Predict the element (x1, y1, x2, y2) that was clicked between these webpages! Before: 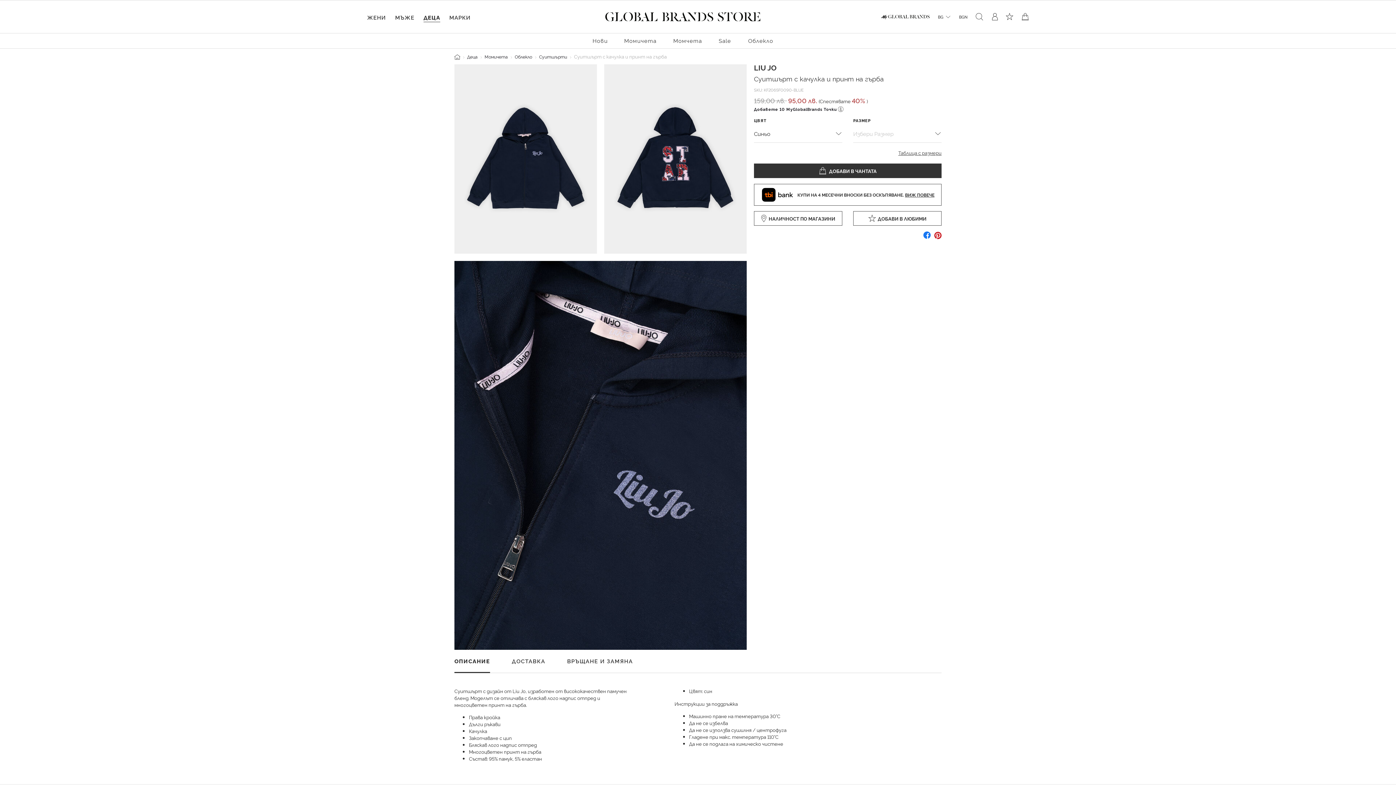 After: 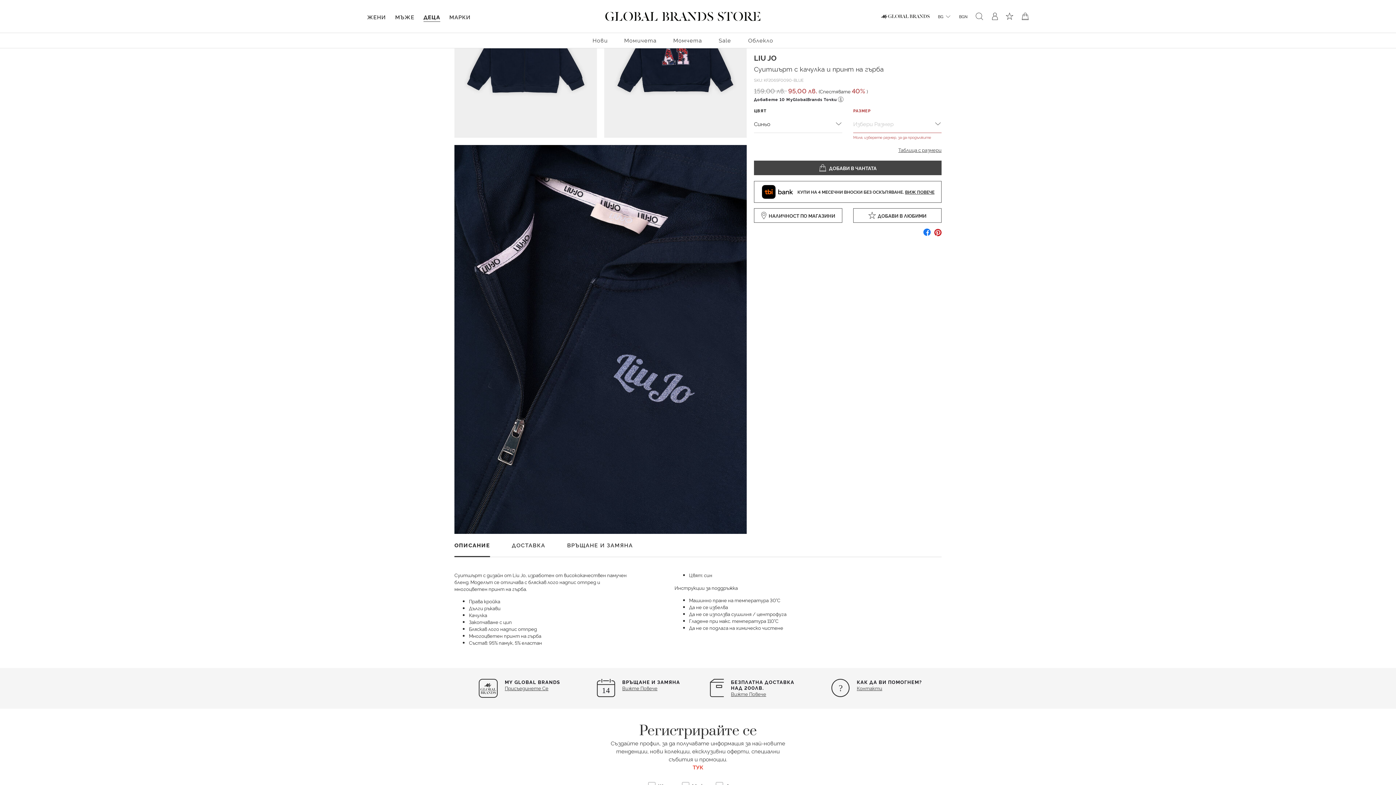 Action: label:  ДОБАВИ В ЧАНТАТА bbox: (754, 163, 941, 178)